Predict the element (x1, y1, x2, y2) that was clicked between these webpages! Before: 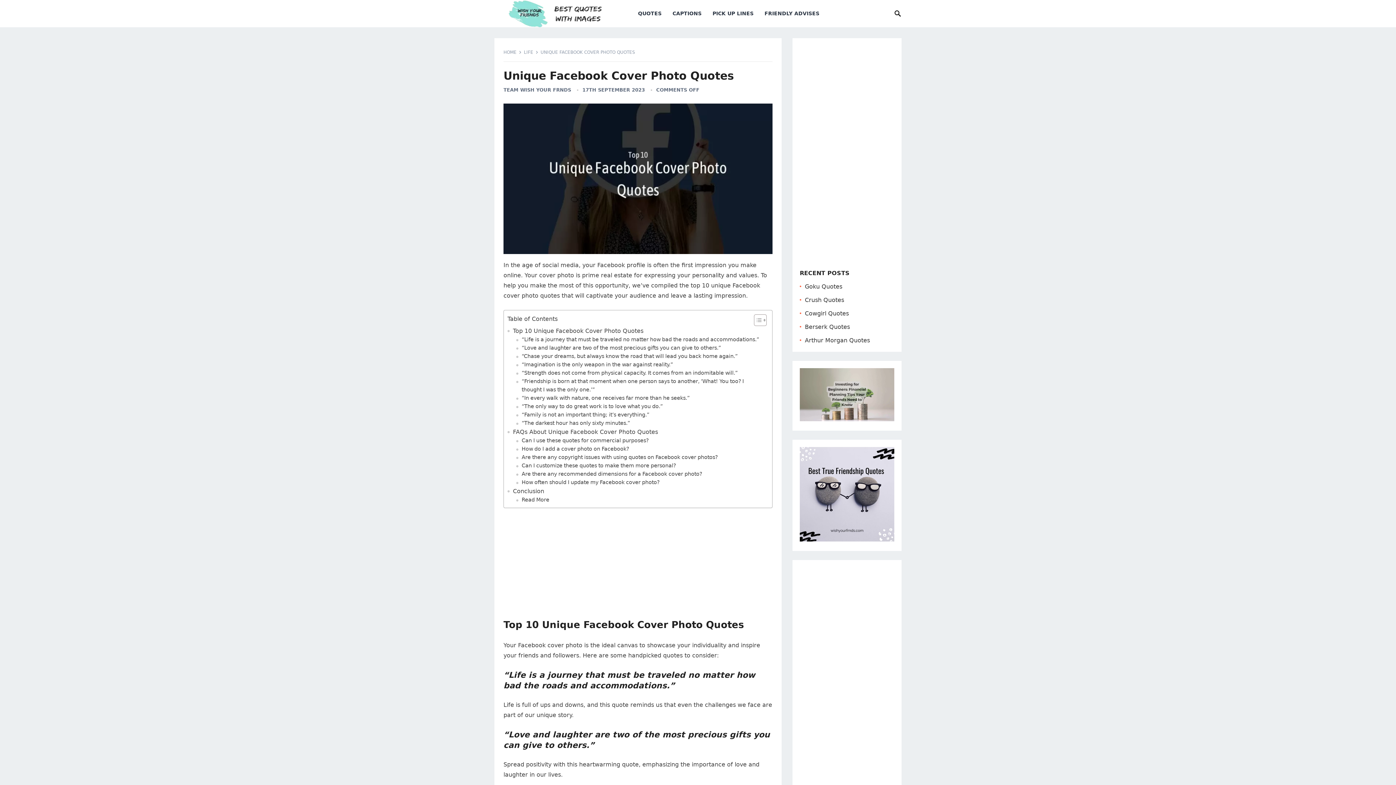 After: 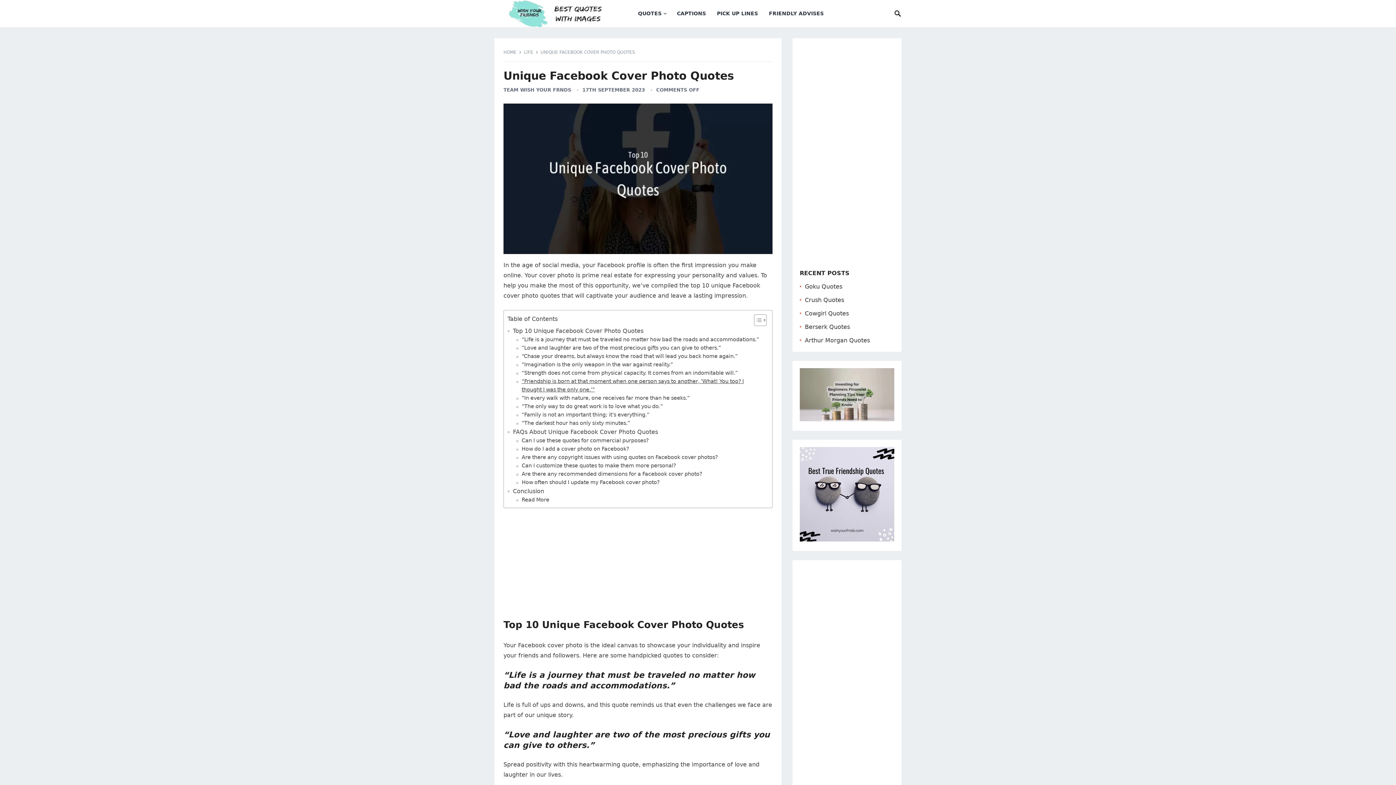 Action: bbox: (521, 377, 765, 394) label: “Friendship is born at that moment when one person says to another, ‘What! You too? I thought I was the only one.’”